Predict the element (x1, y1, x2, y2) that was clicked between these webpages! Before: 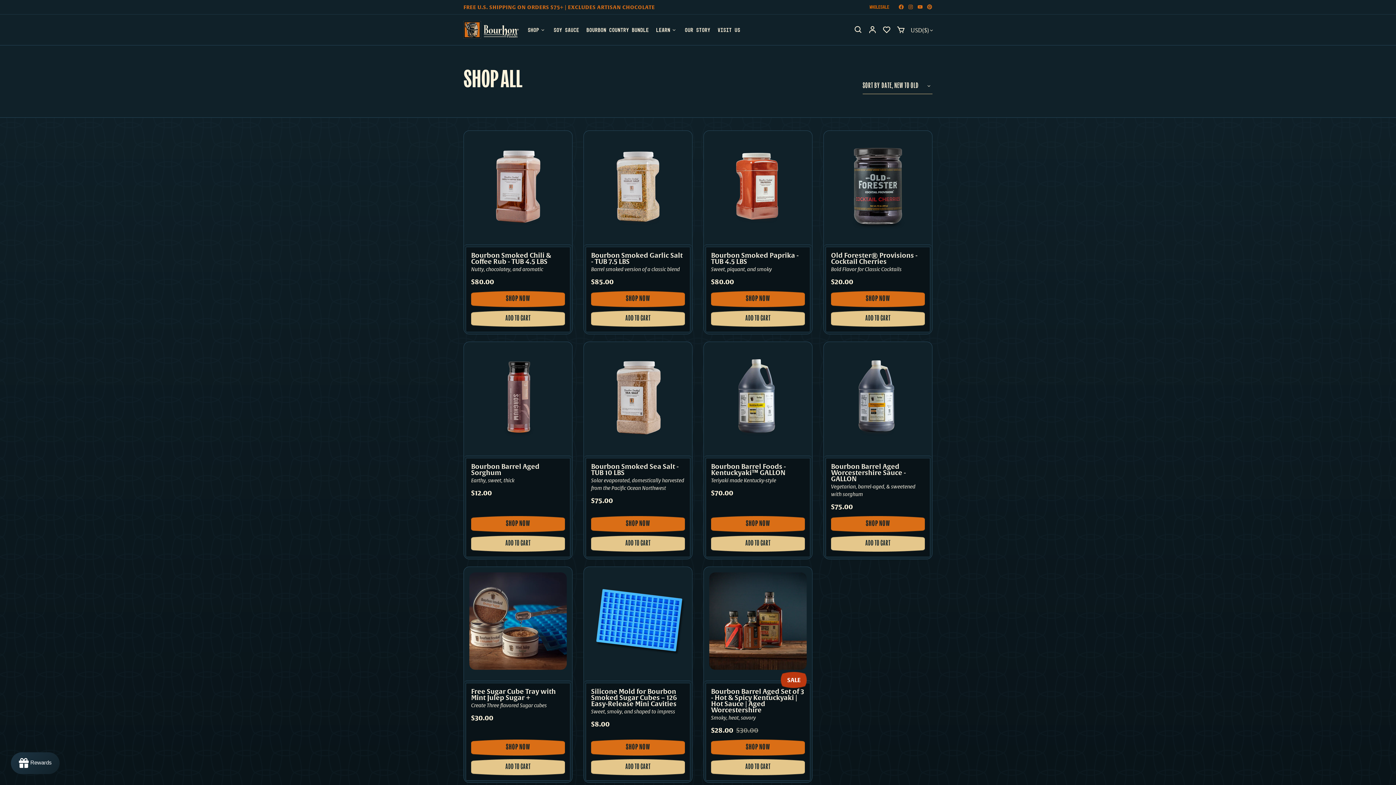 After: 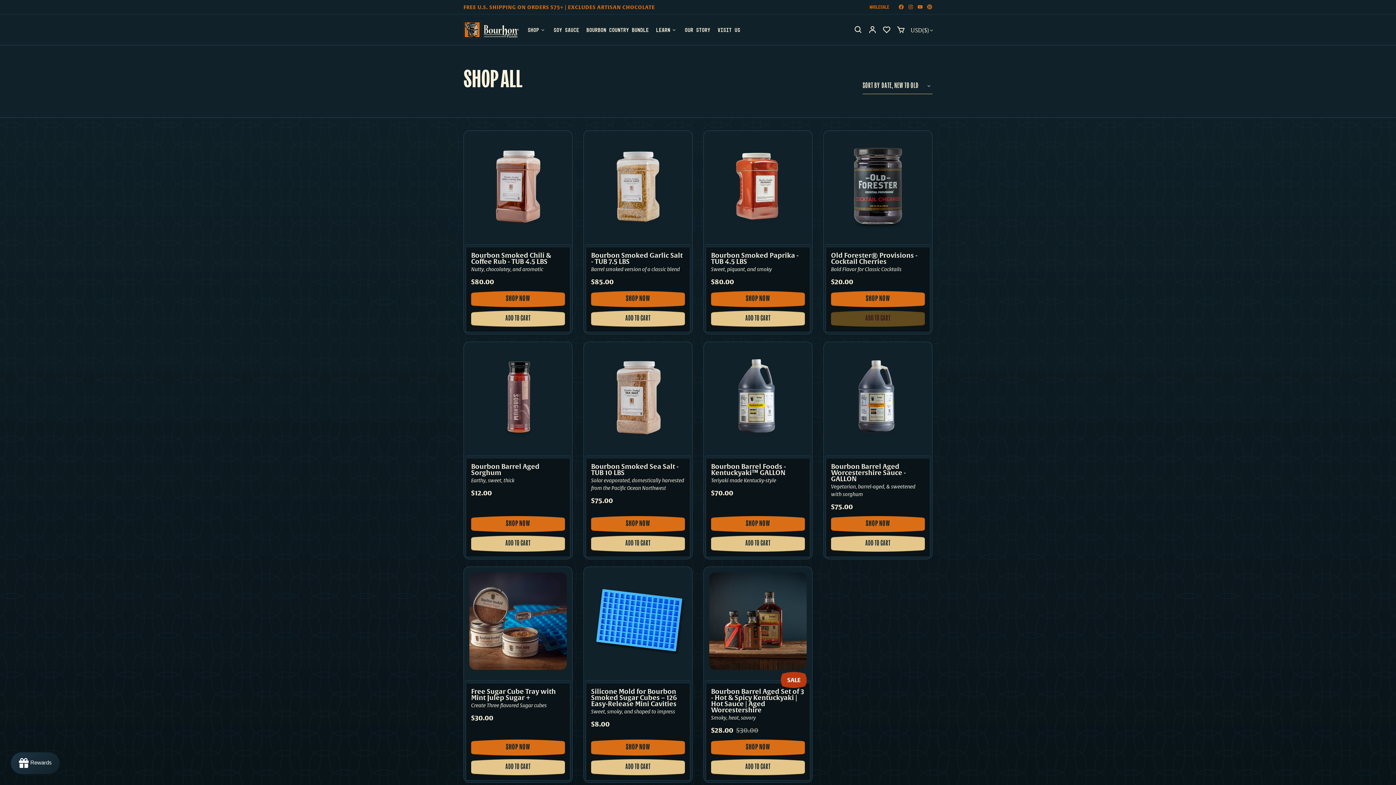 Action: label: ADD TO CART bbox: (831, 310, 925, 326)